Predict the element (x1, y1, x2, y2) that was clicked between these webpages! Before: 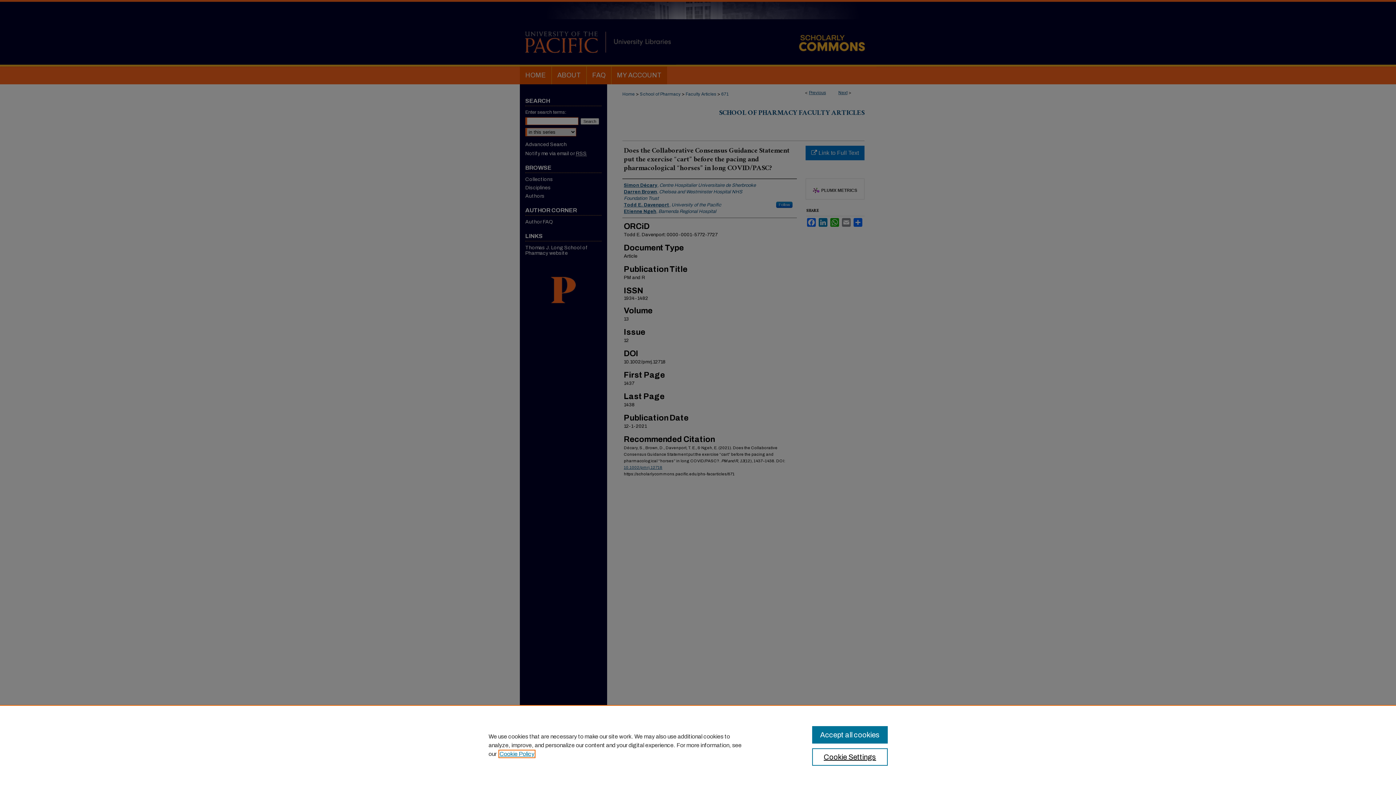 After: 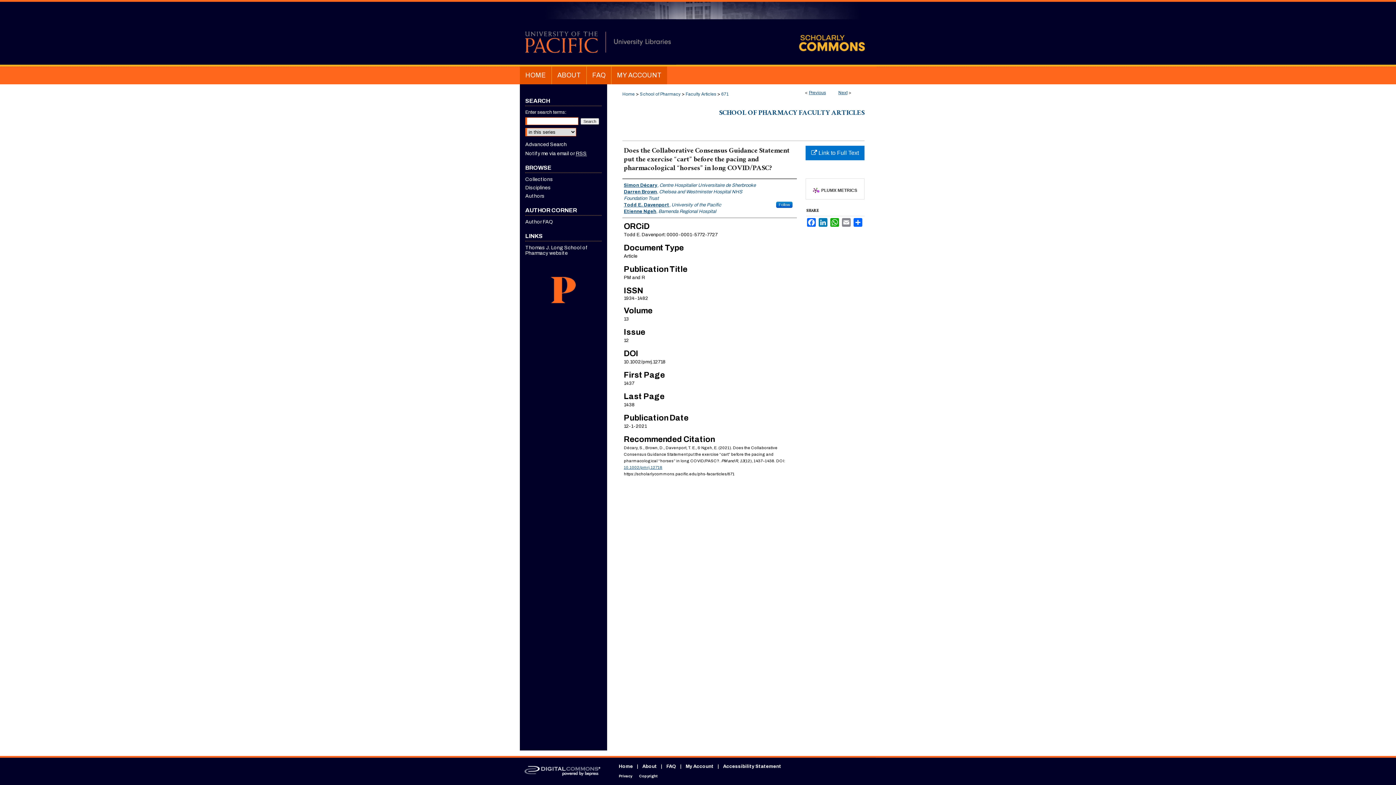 Action: bbox: (812, 726, 887, 744) label: Accept all cookies